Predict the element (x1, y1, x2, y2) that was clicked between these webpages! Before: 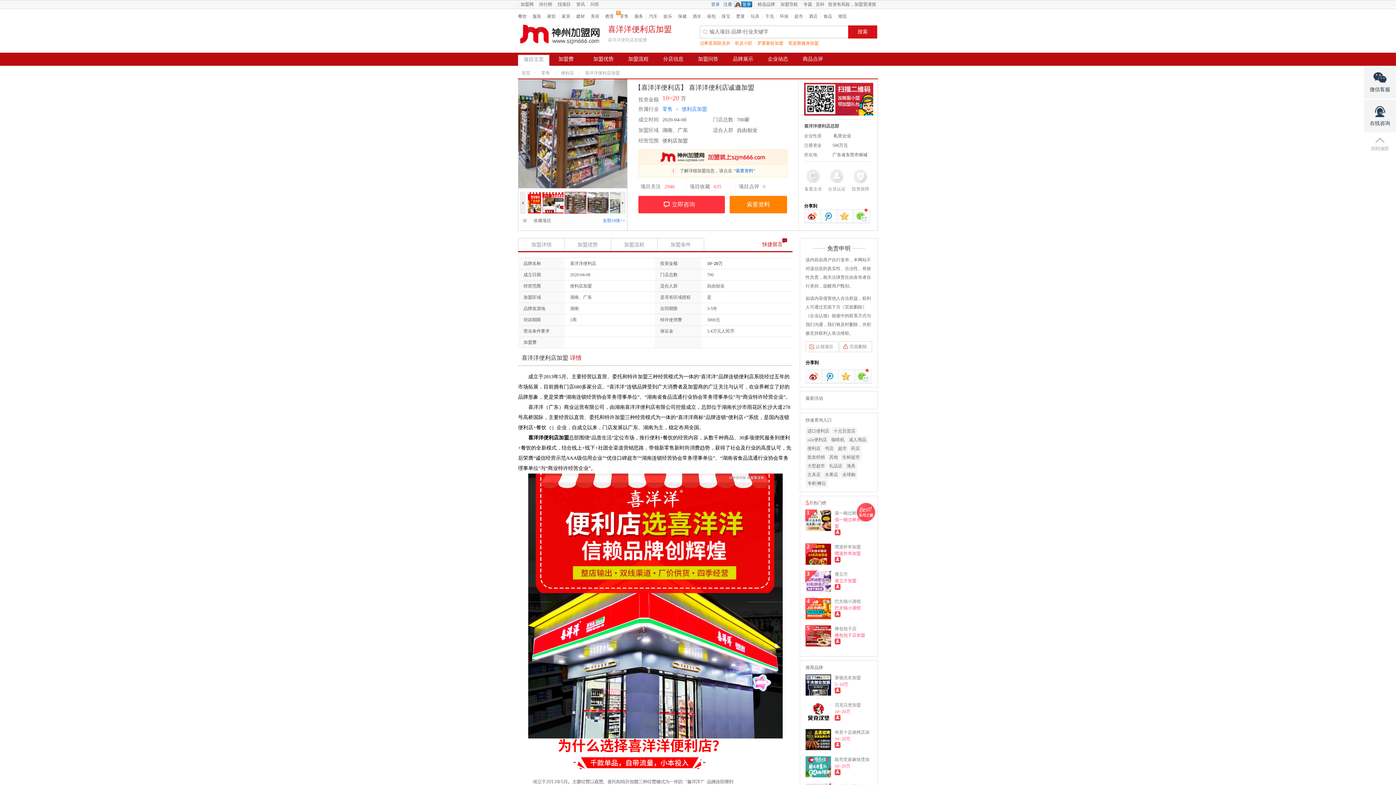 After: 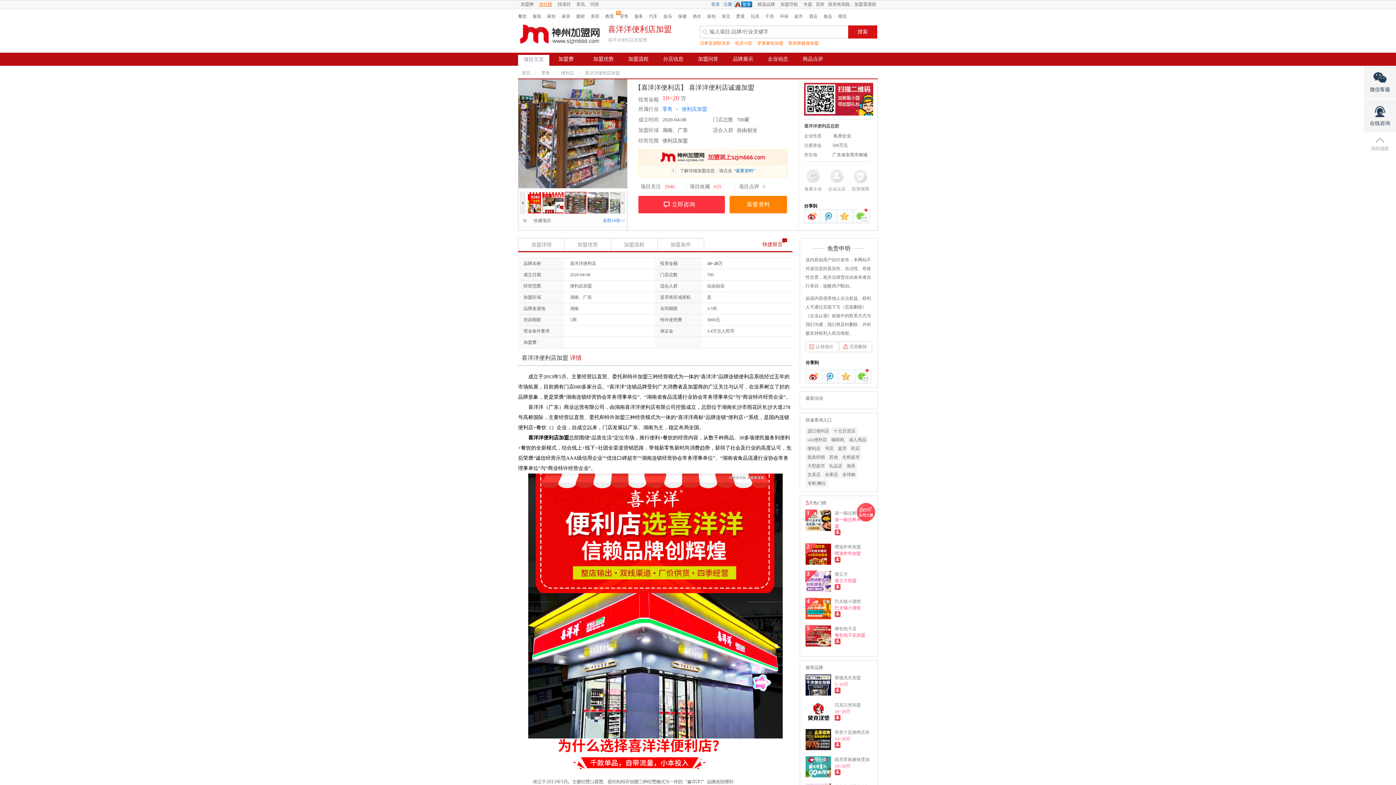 Action: bbox: (539, 0, 557, 8) label: 排行榜